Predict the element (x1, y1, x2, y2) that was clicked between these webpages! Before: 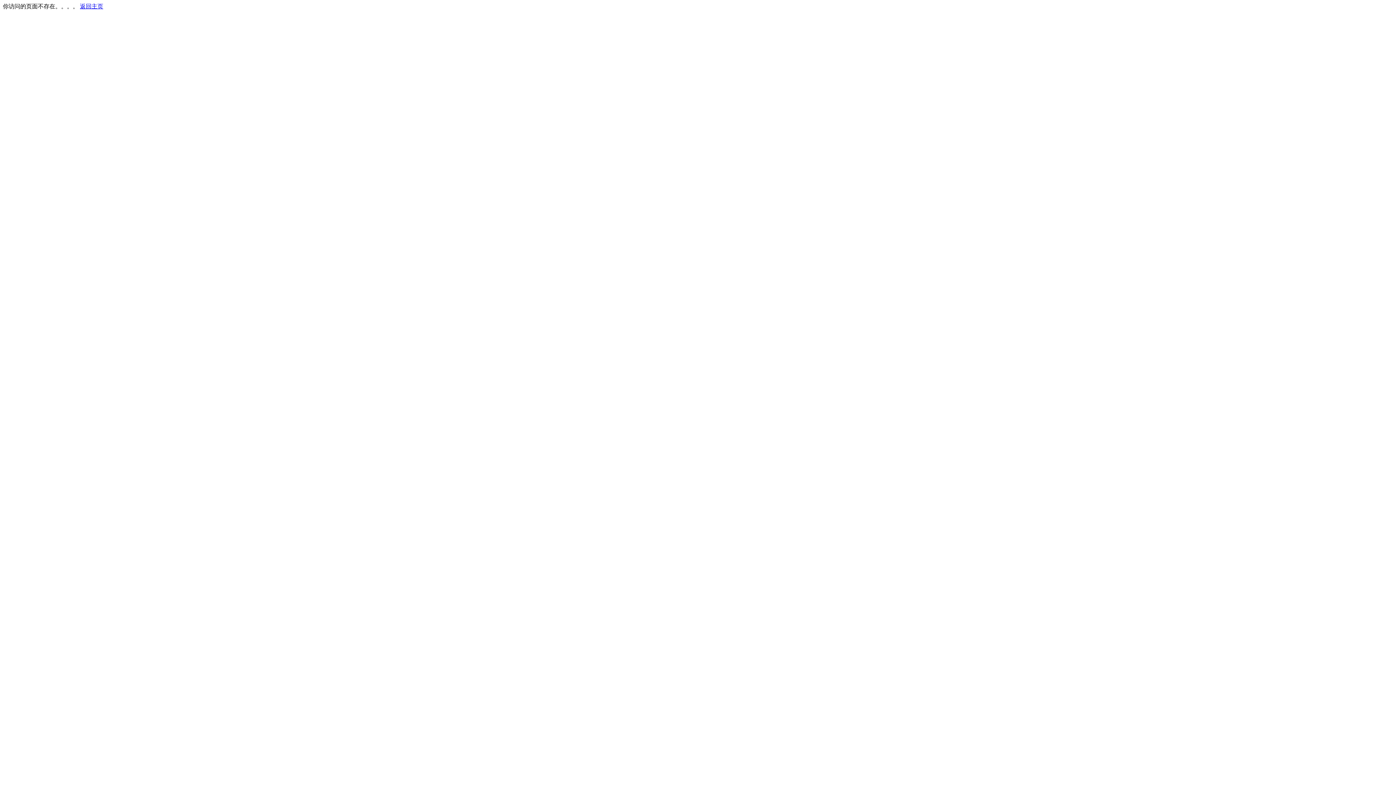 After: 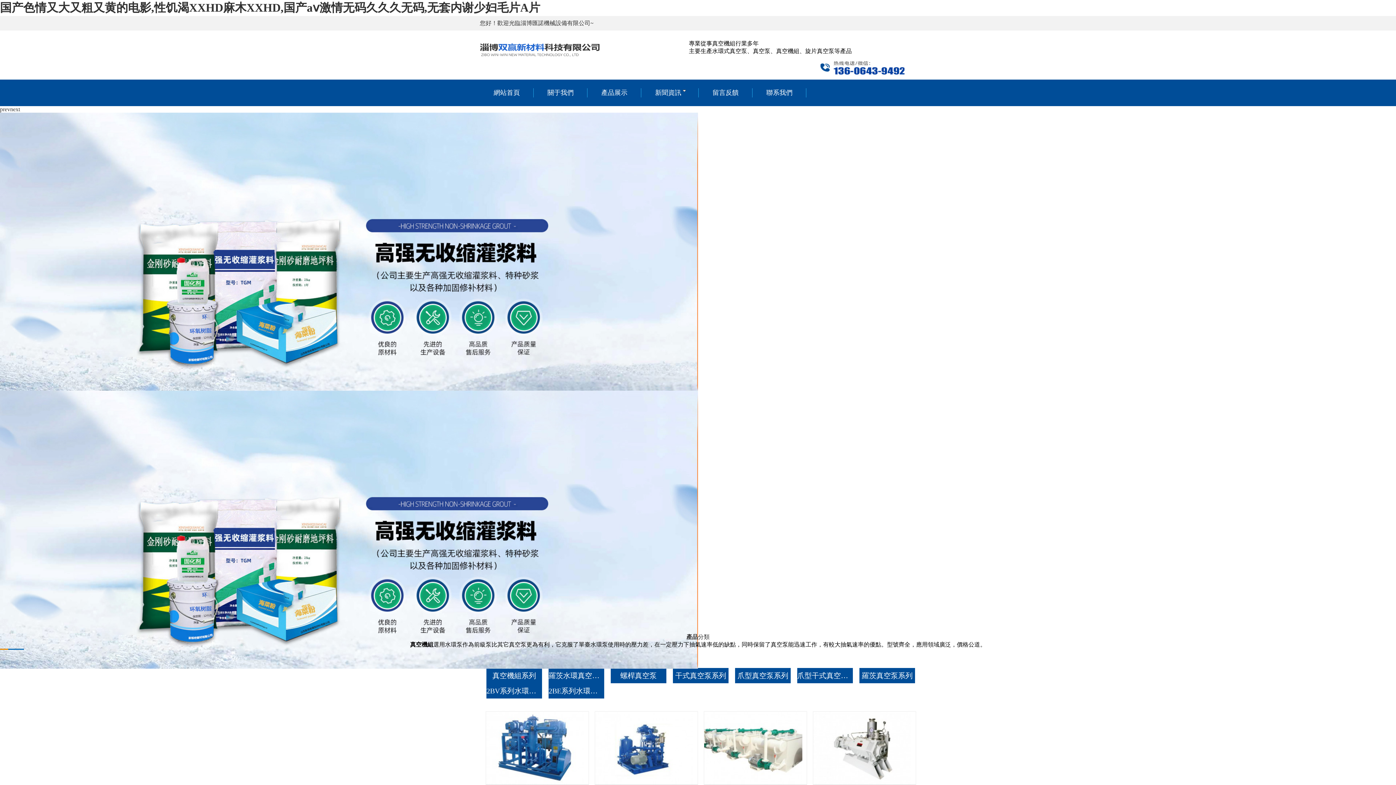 Action: bbox: (80, 3, 103, 9) label: 返回主页